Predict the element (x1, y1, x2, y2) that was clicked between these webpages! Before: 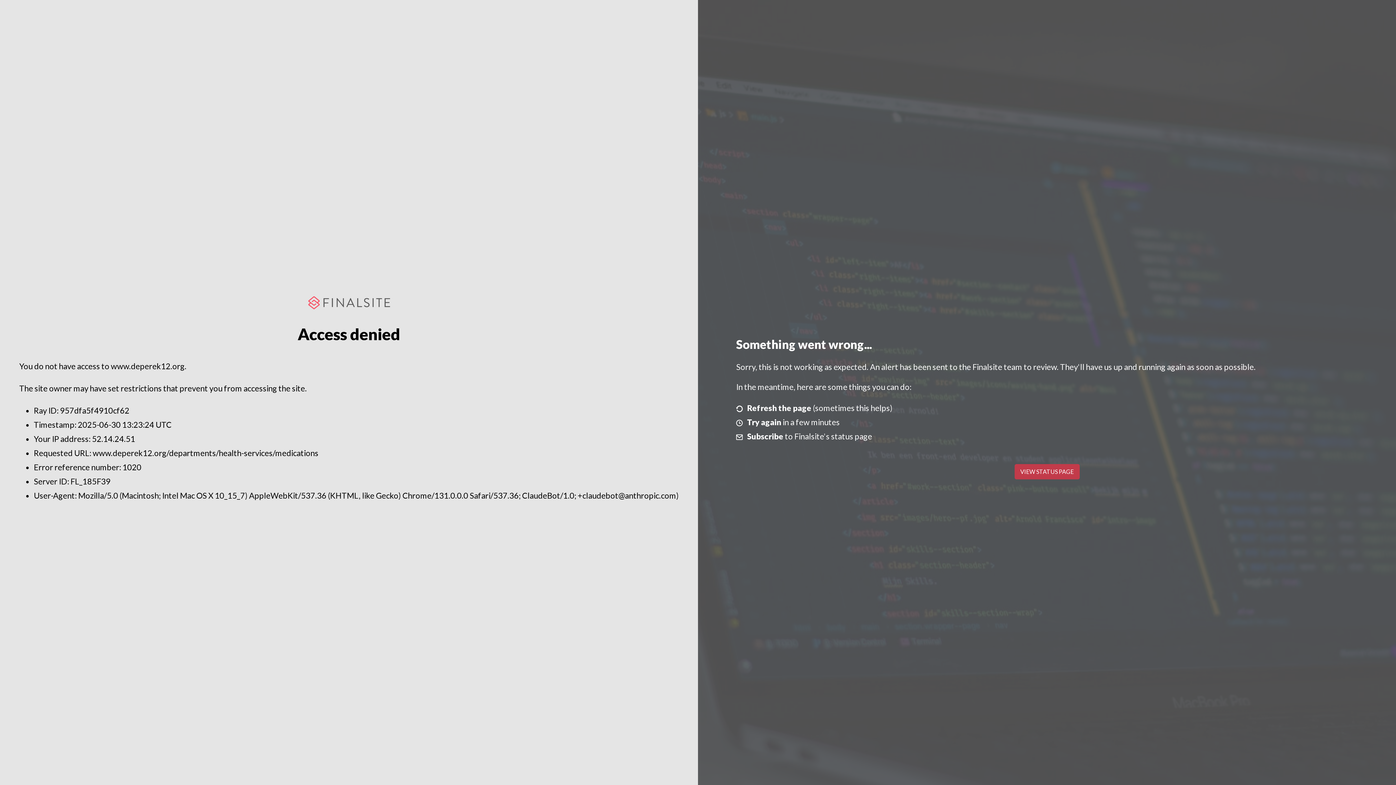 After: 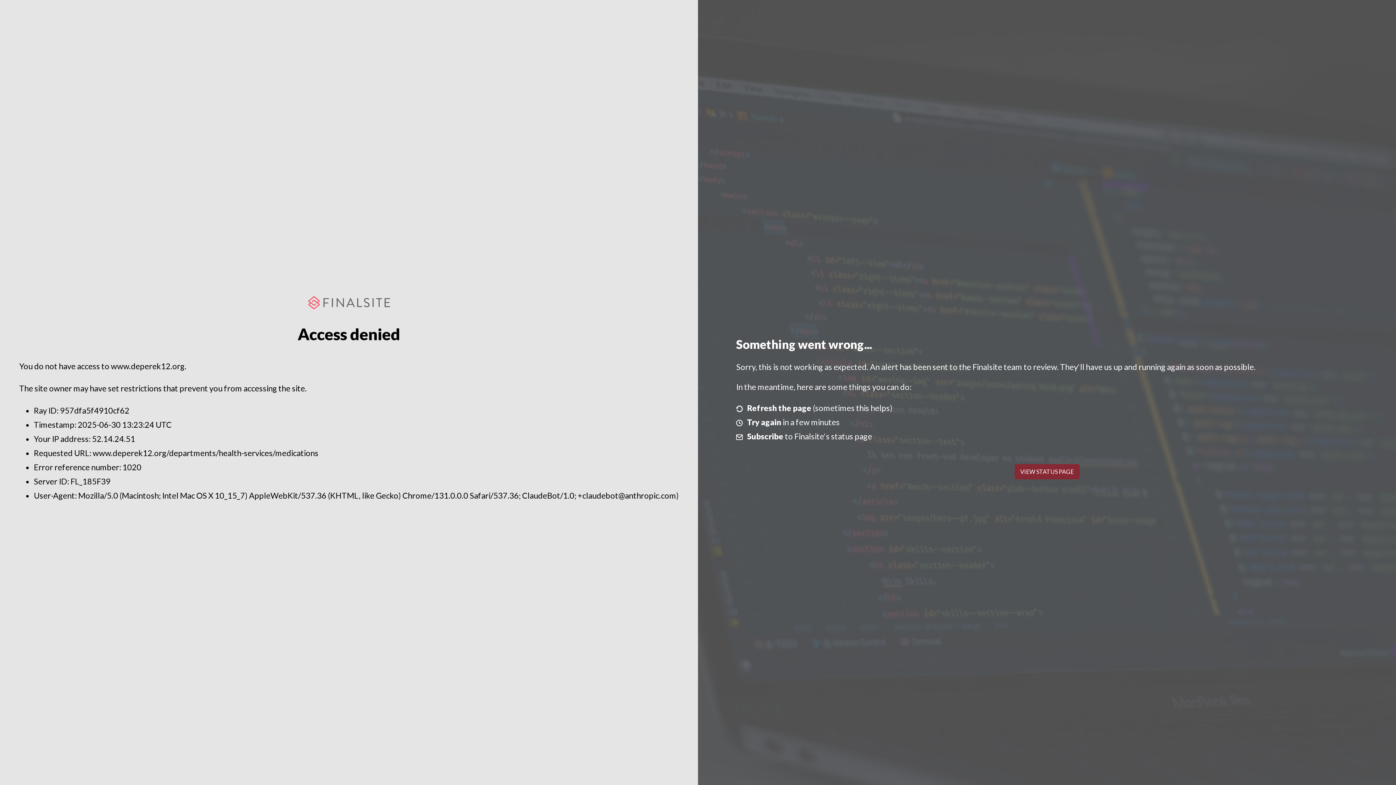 Action: label: VIEW STATUS PAGE bbox: (1014, 464, 1079, 479)